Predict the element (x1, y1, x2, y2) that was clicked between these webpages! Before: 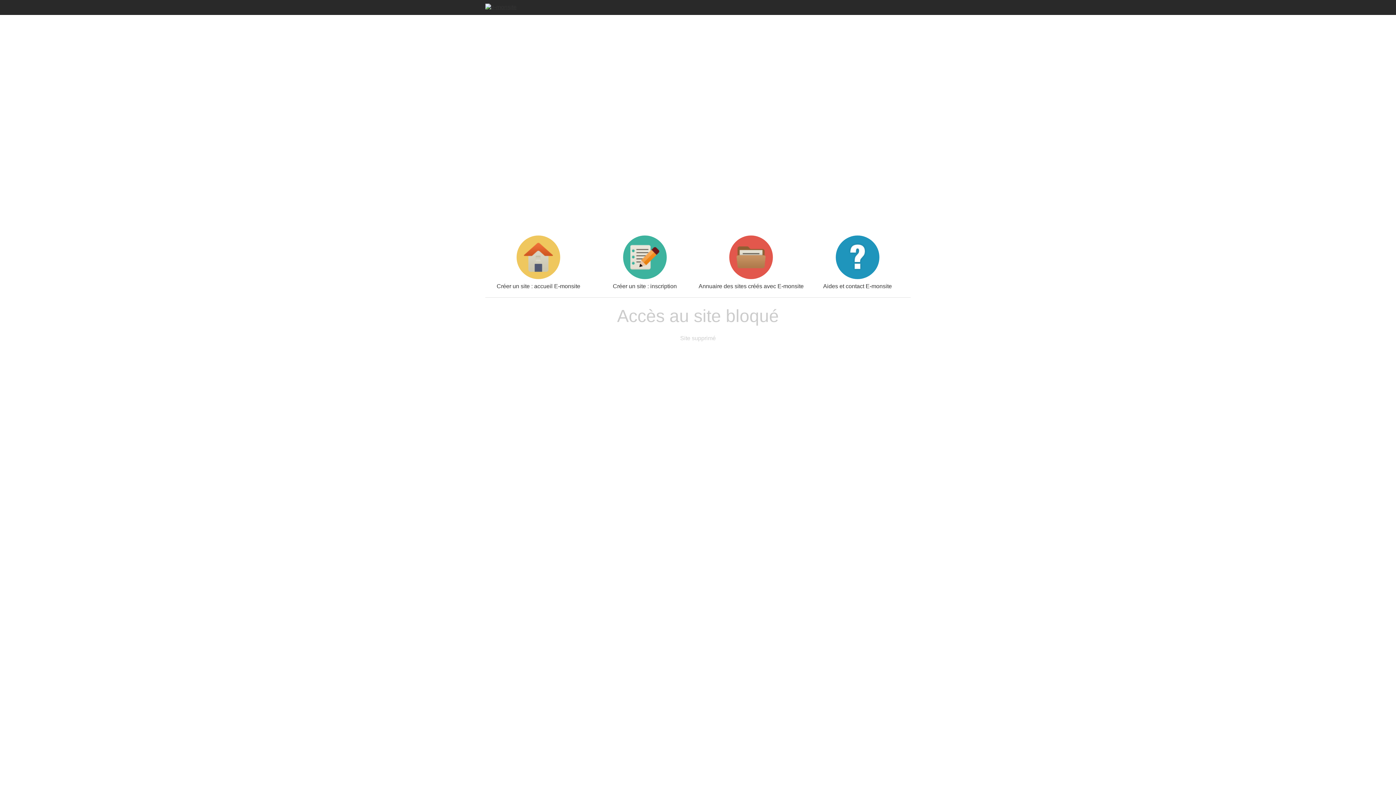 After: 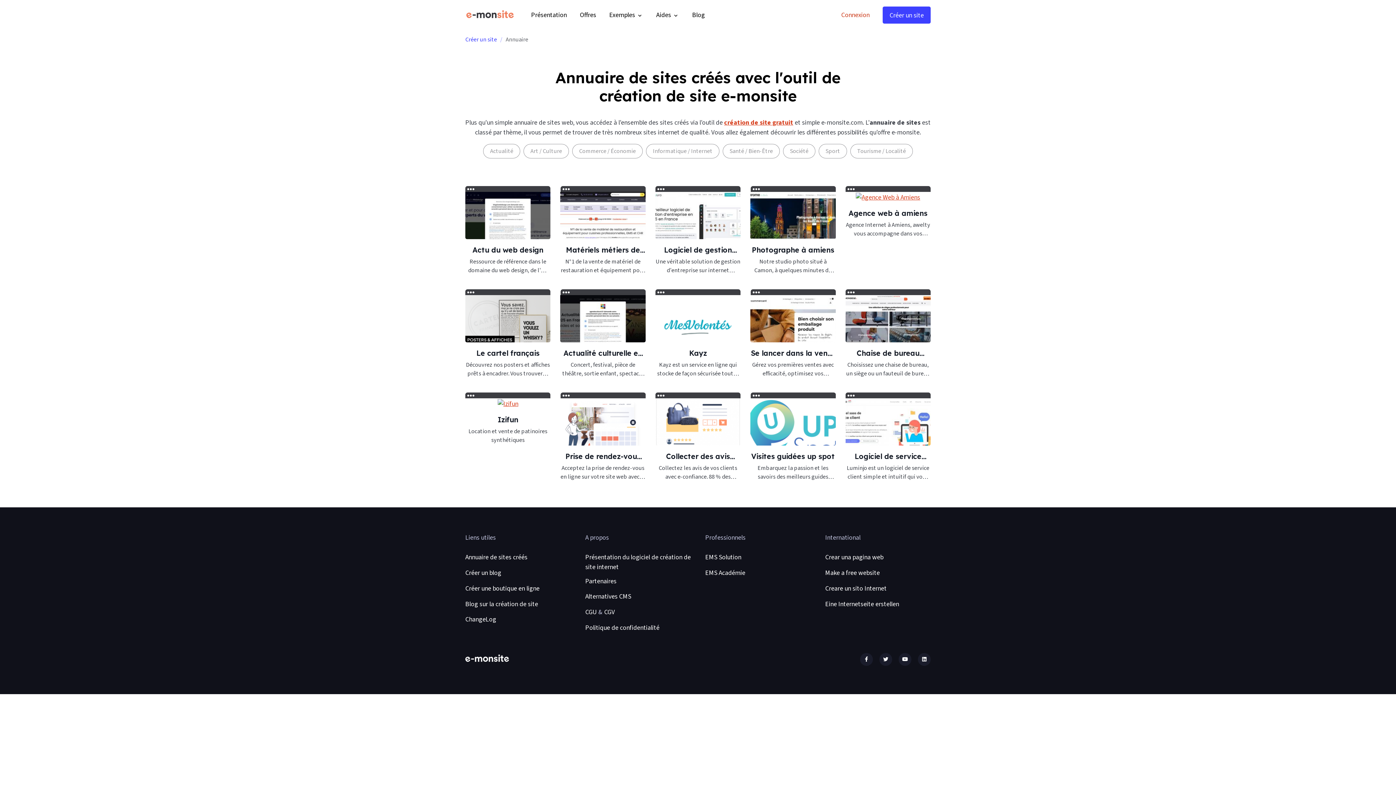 Action: label: Annuaire des sites créés avec E-monsite bbox: (698, 235, 804, 289)